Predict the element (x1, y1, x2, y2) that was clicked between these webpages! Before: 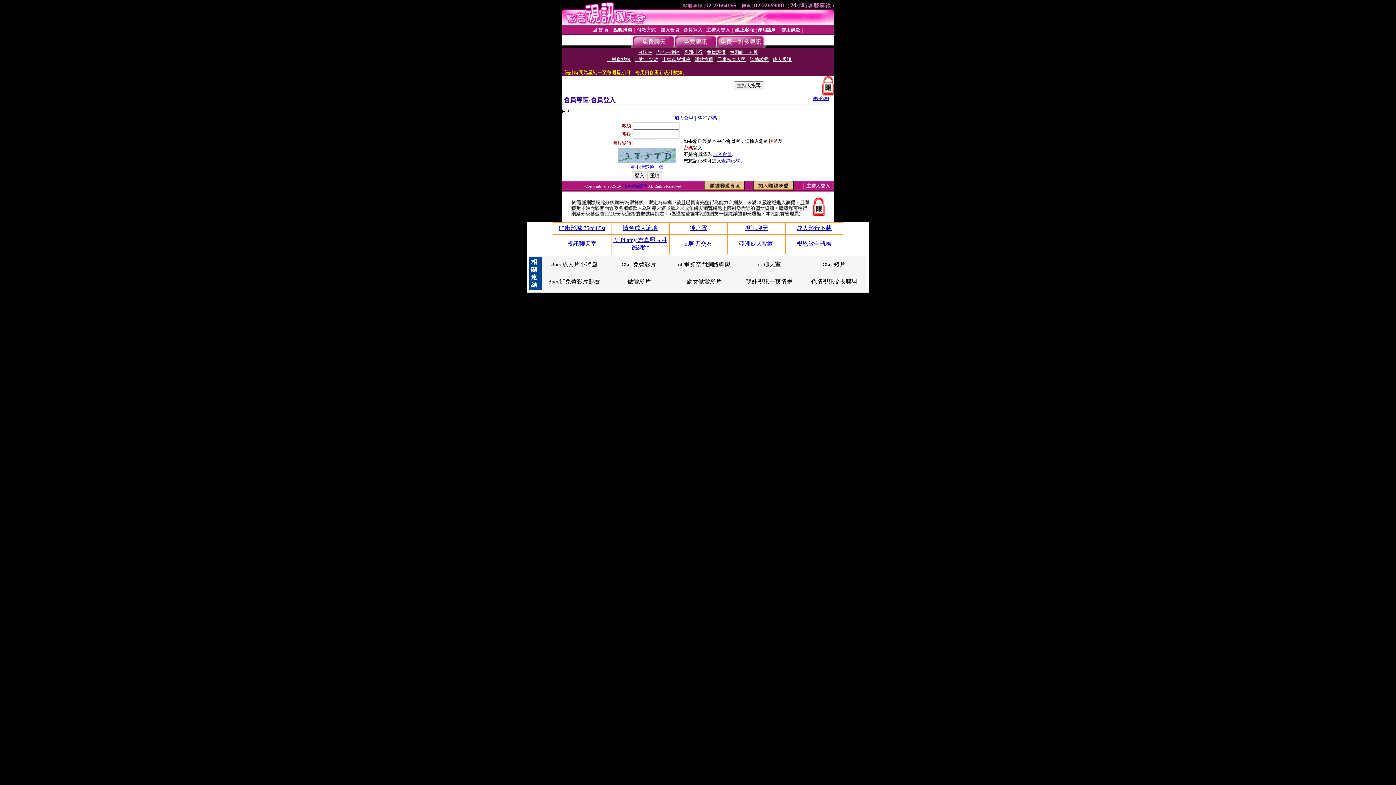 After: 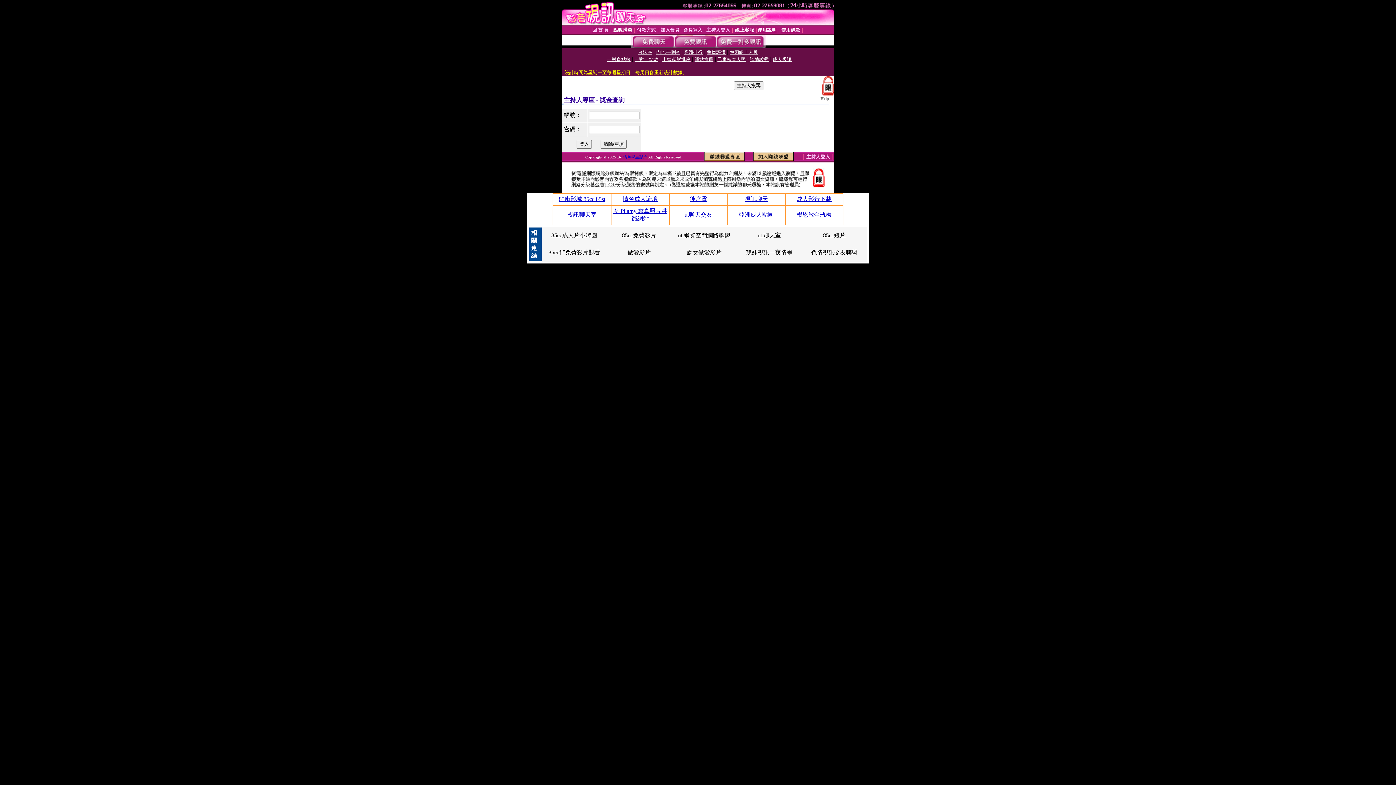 Action: bbox: (806, 183, 830, 188) label: 主持人登入